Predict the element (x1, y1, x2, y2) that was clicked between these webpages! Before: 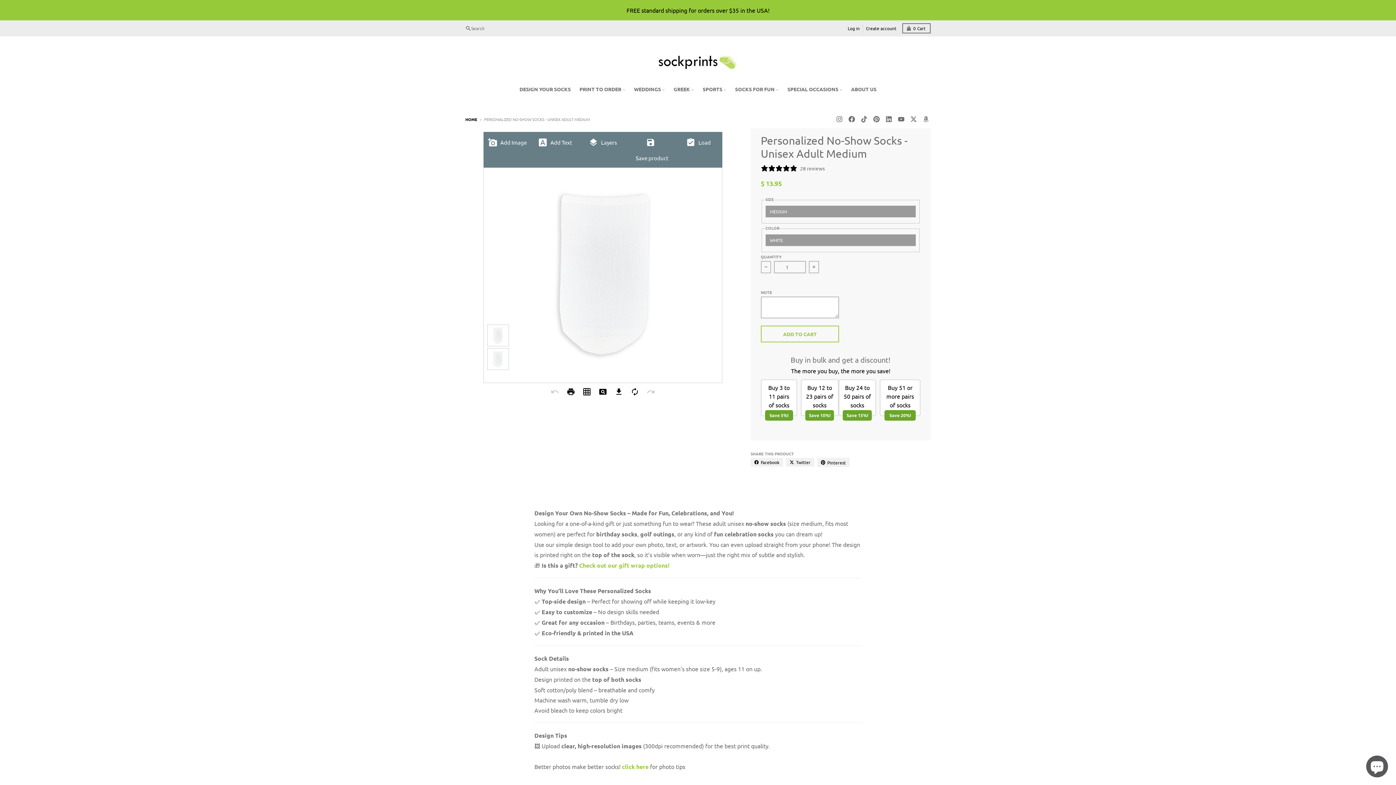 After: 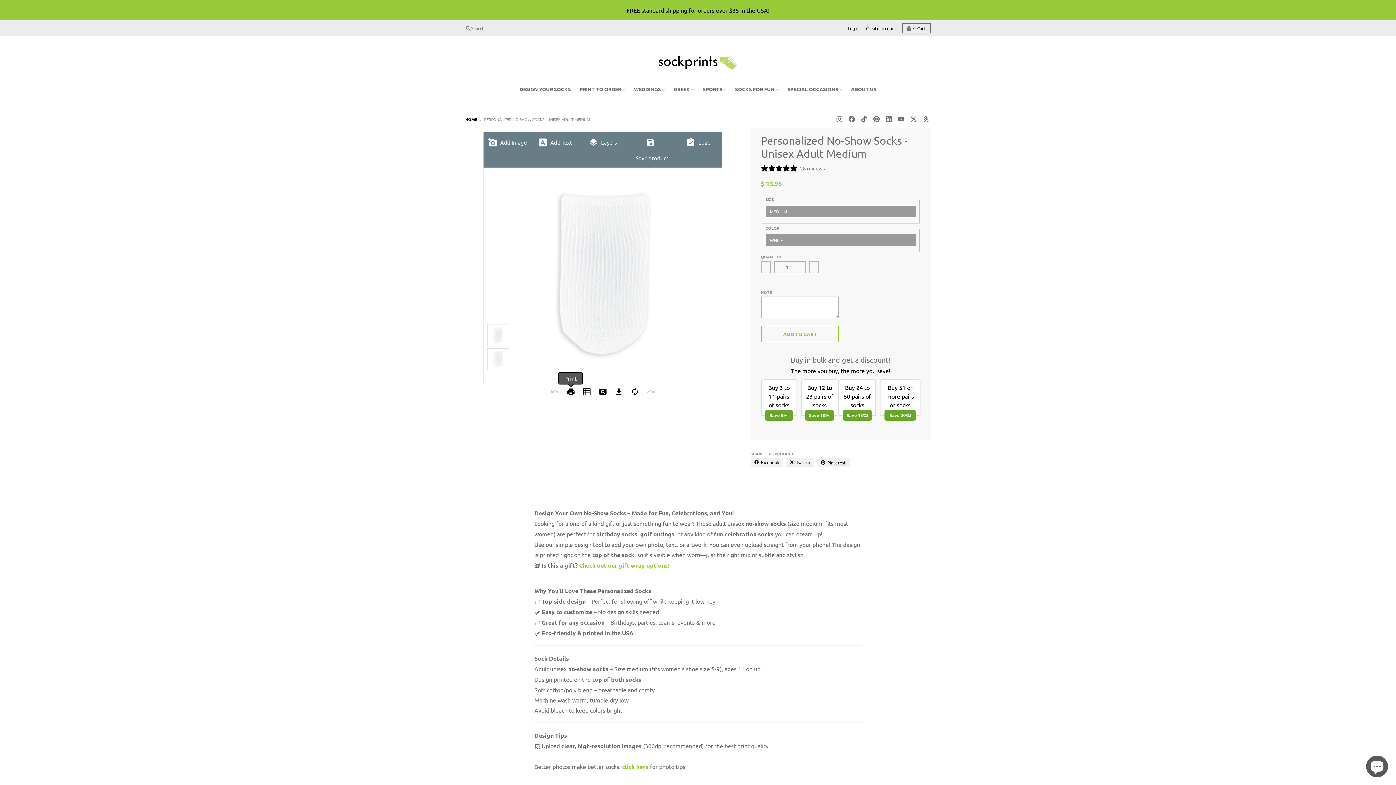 Action: label: print bbox: (566, 389, 575, 397)